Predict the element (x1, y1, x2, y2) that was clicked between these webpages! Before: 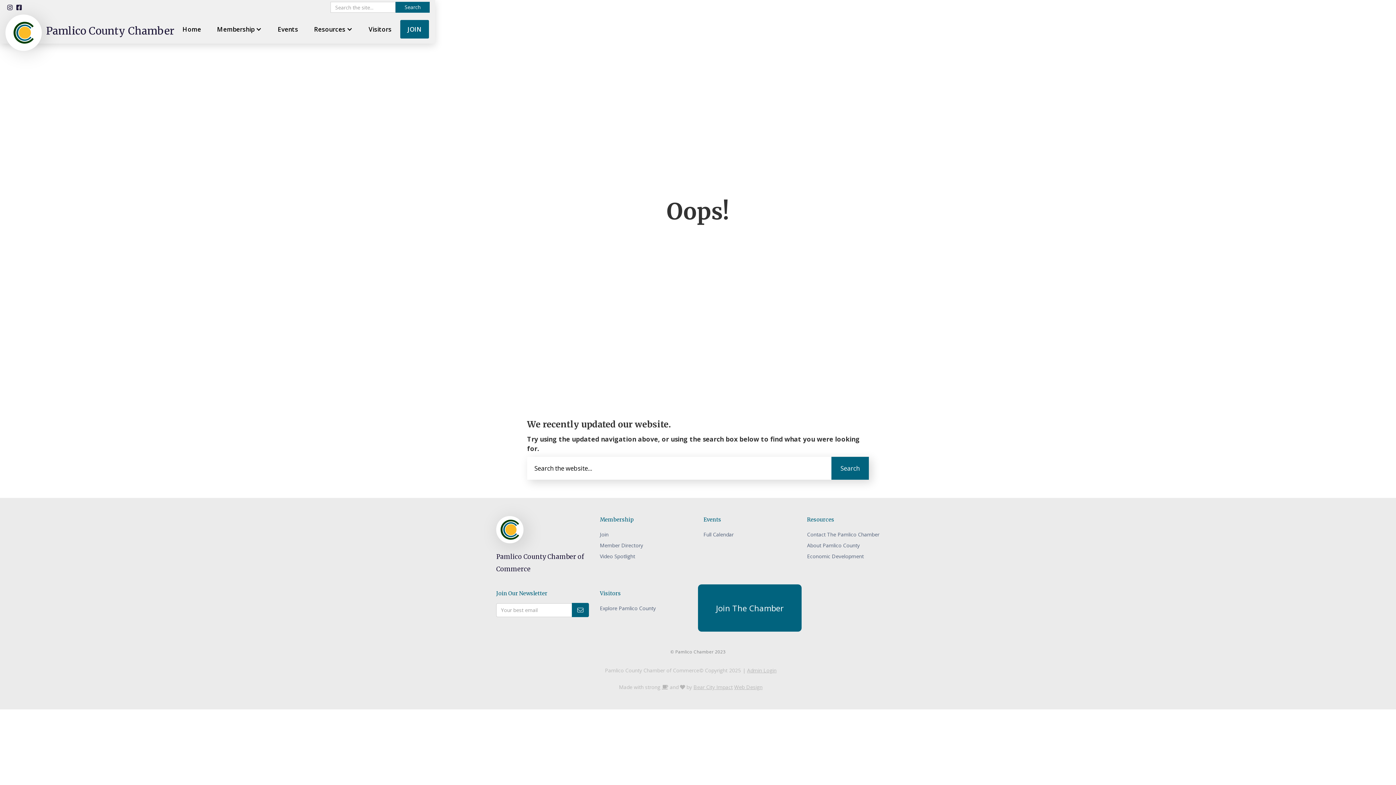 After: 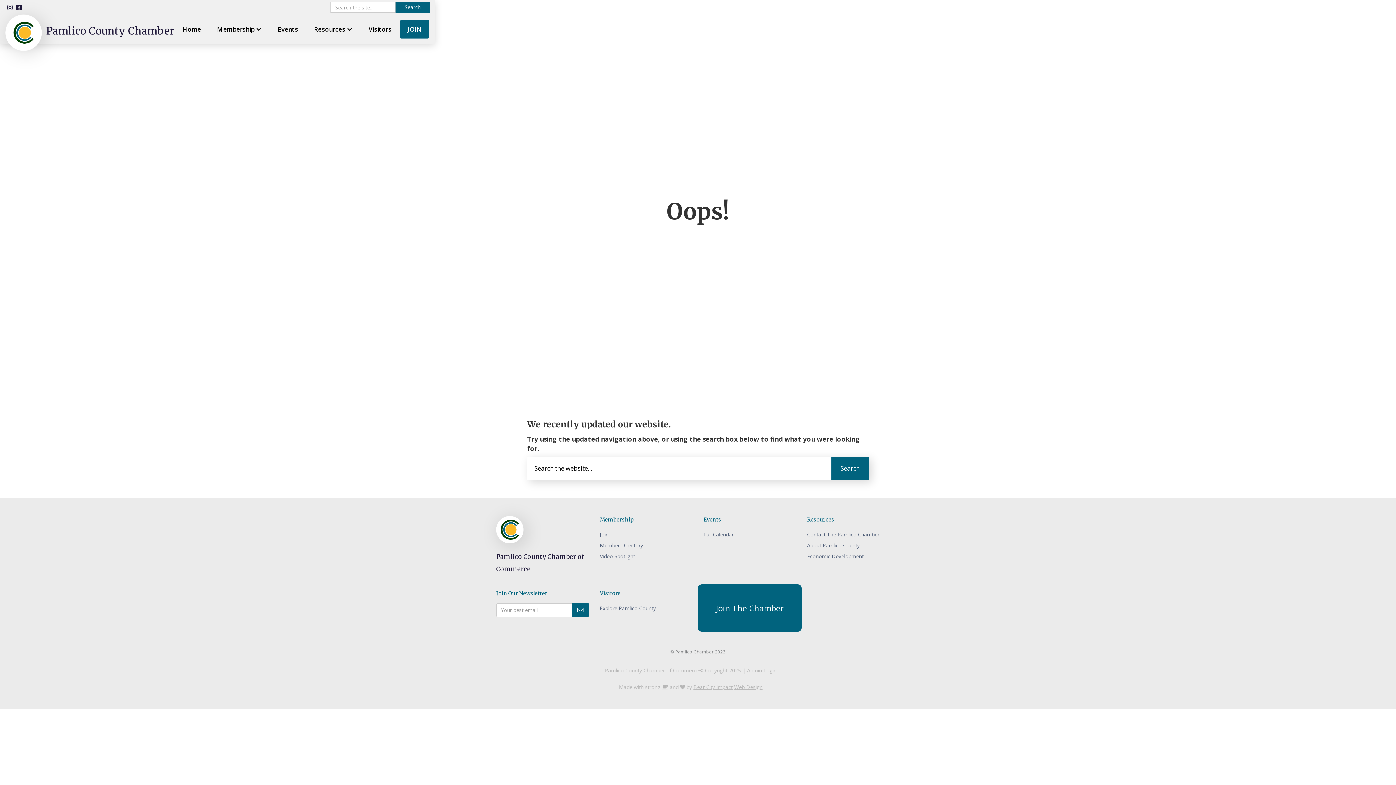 Action: label: Bear City Impact bbox: (693, 684, 732, 690)